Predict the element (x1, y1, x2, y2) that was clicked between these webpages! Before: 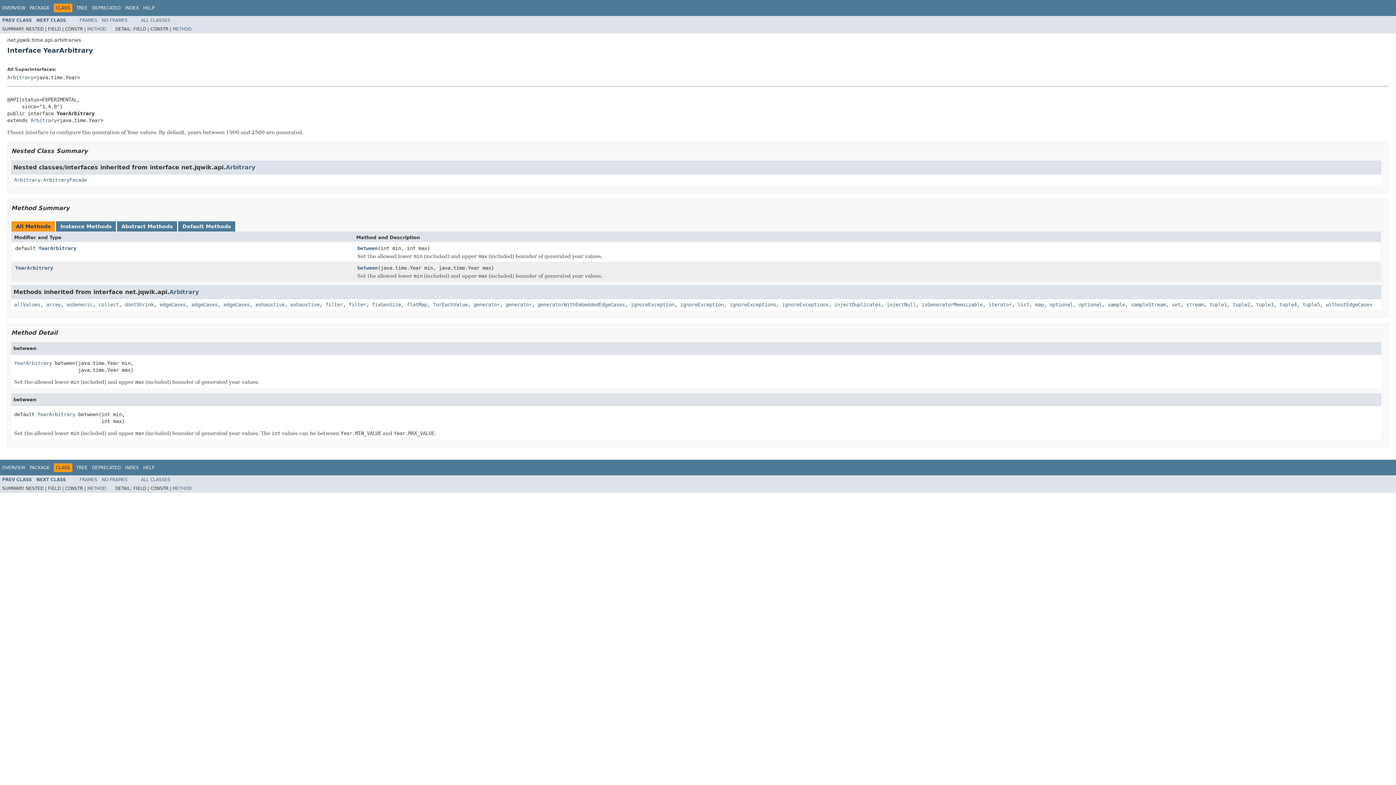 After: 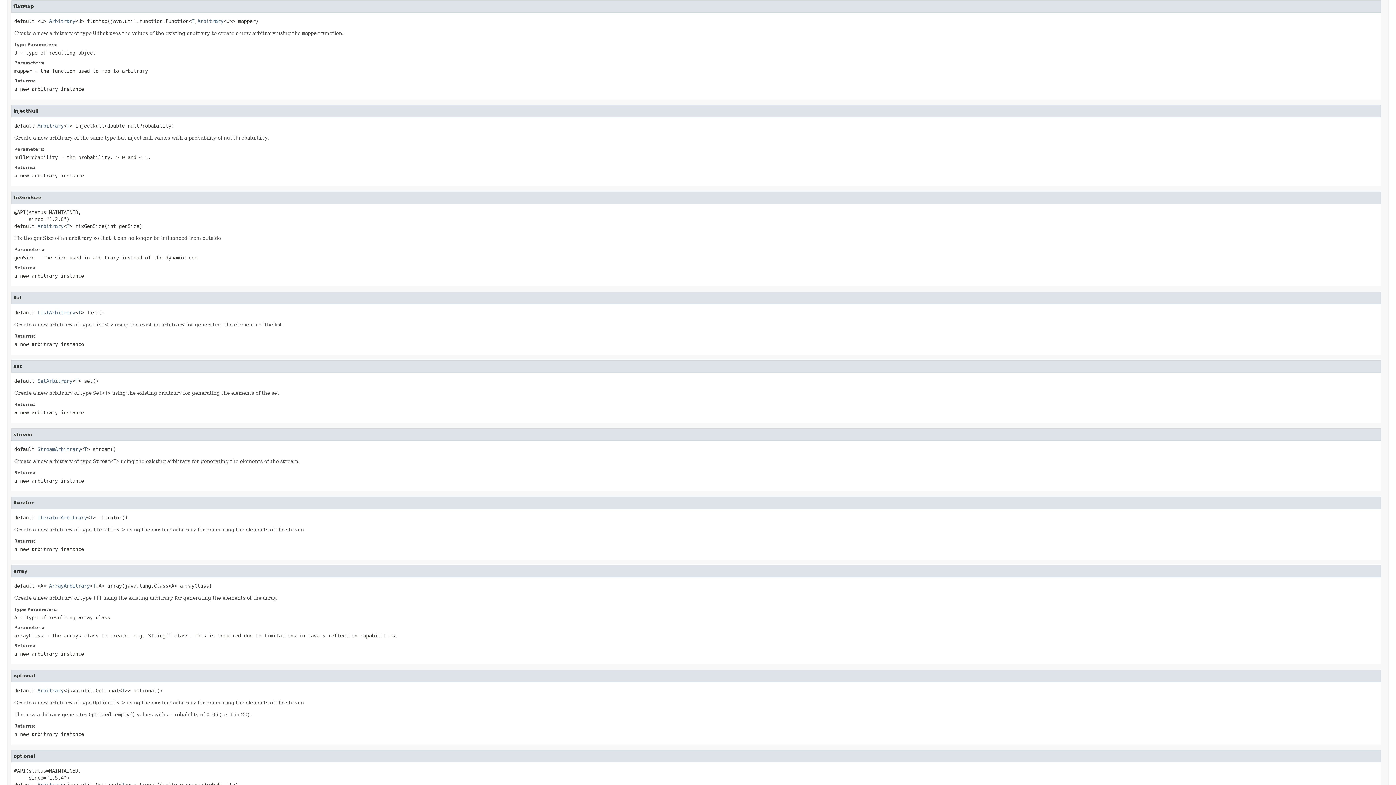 Action: label: flatMap bbox: (406, 301, 427, 307)